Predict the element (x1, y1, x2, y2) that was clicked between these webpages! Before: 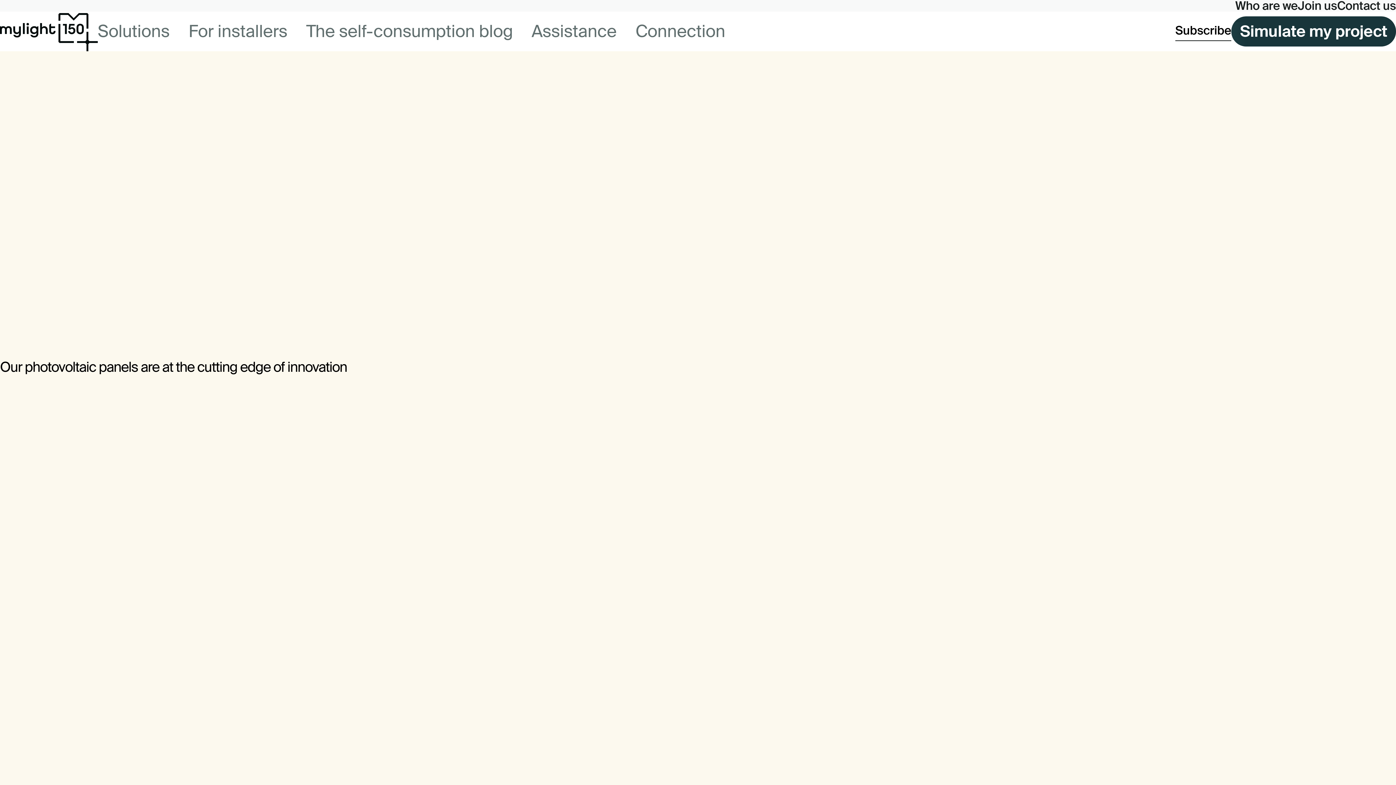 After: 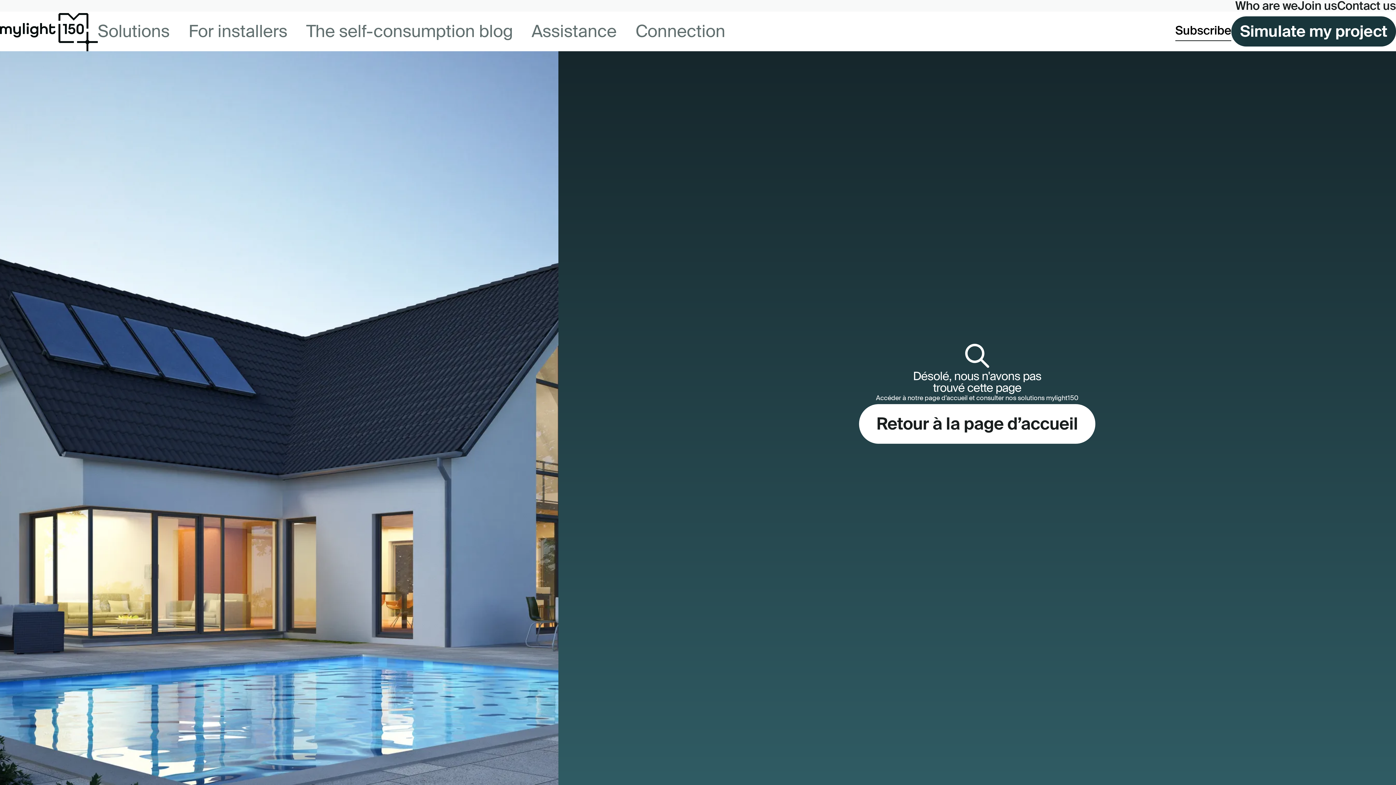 Action: label: Contact us bbox: (1337, 0, 1396, 11)